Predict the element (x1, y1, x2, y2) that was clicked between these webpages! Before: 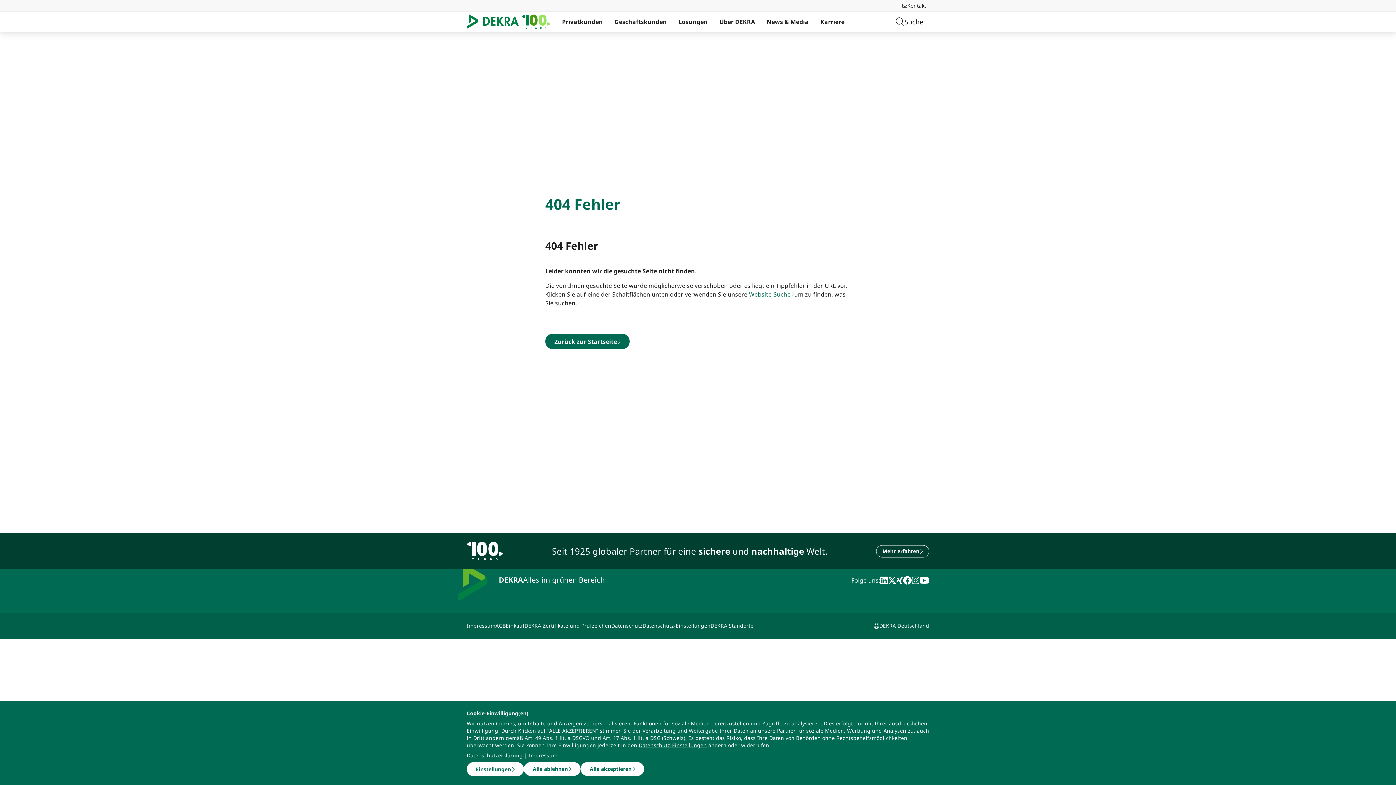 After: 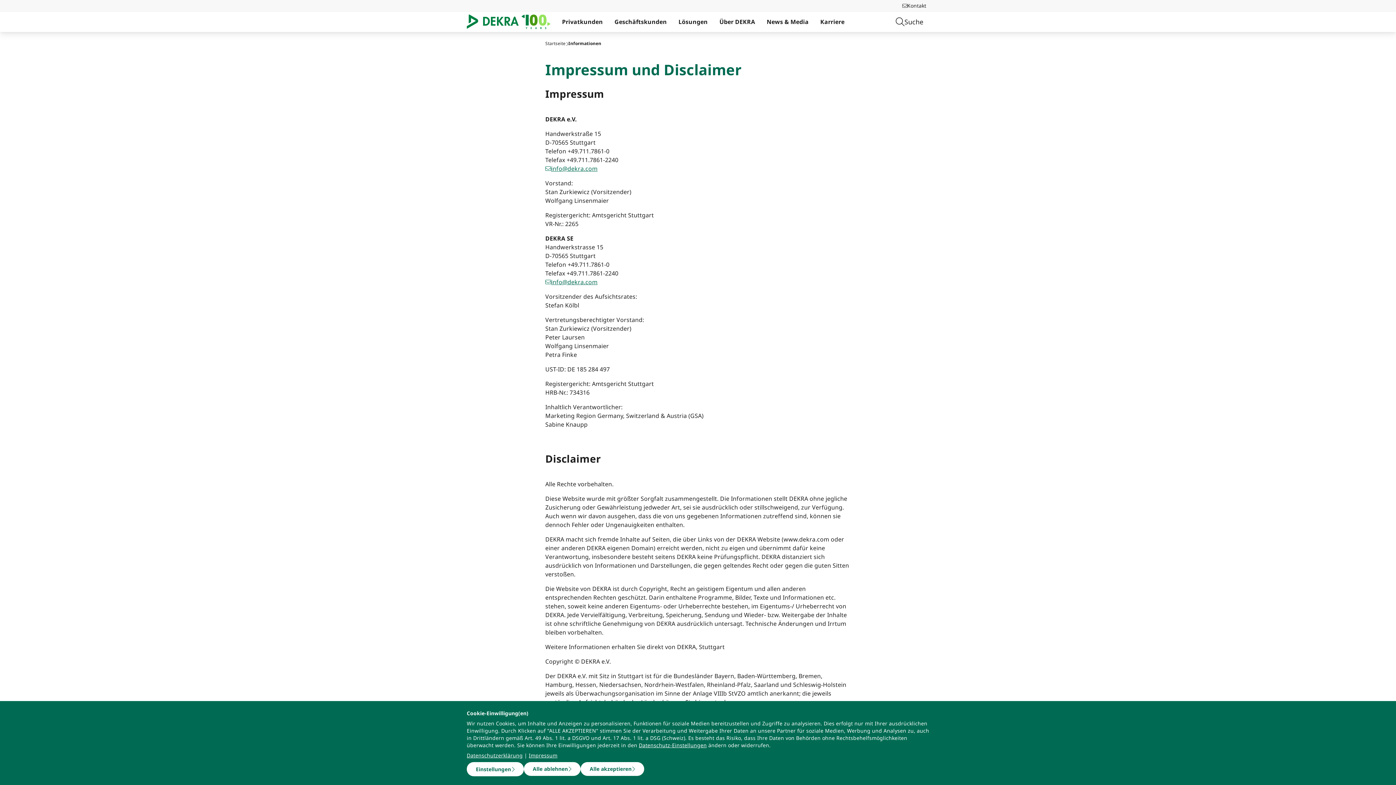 Action: bbox: (528, 752, 557, 759) label: Impressum